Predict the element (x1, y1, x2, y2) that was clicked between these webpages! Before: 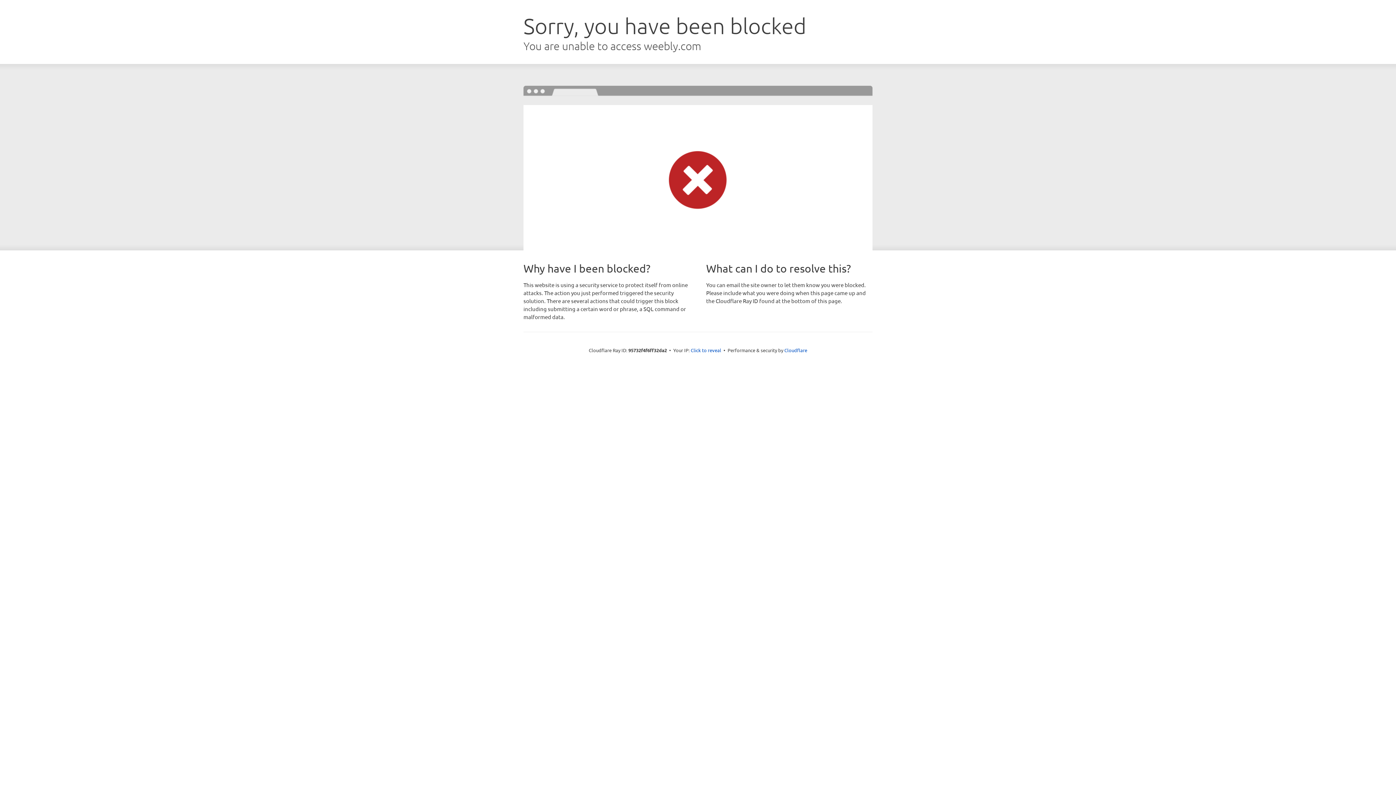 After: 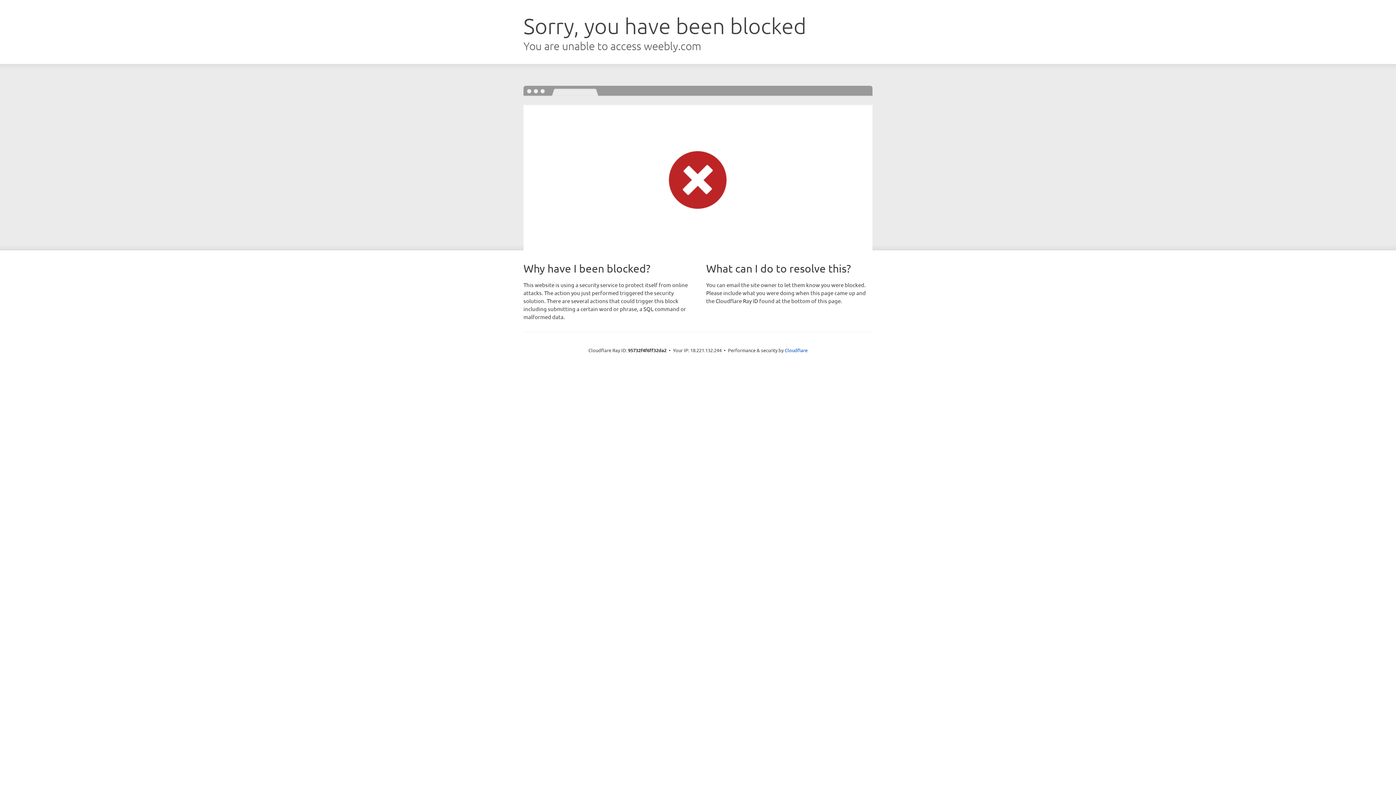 Action: label: Click to reveal bbox: (690, 346, 721, 353)